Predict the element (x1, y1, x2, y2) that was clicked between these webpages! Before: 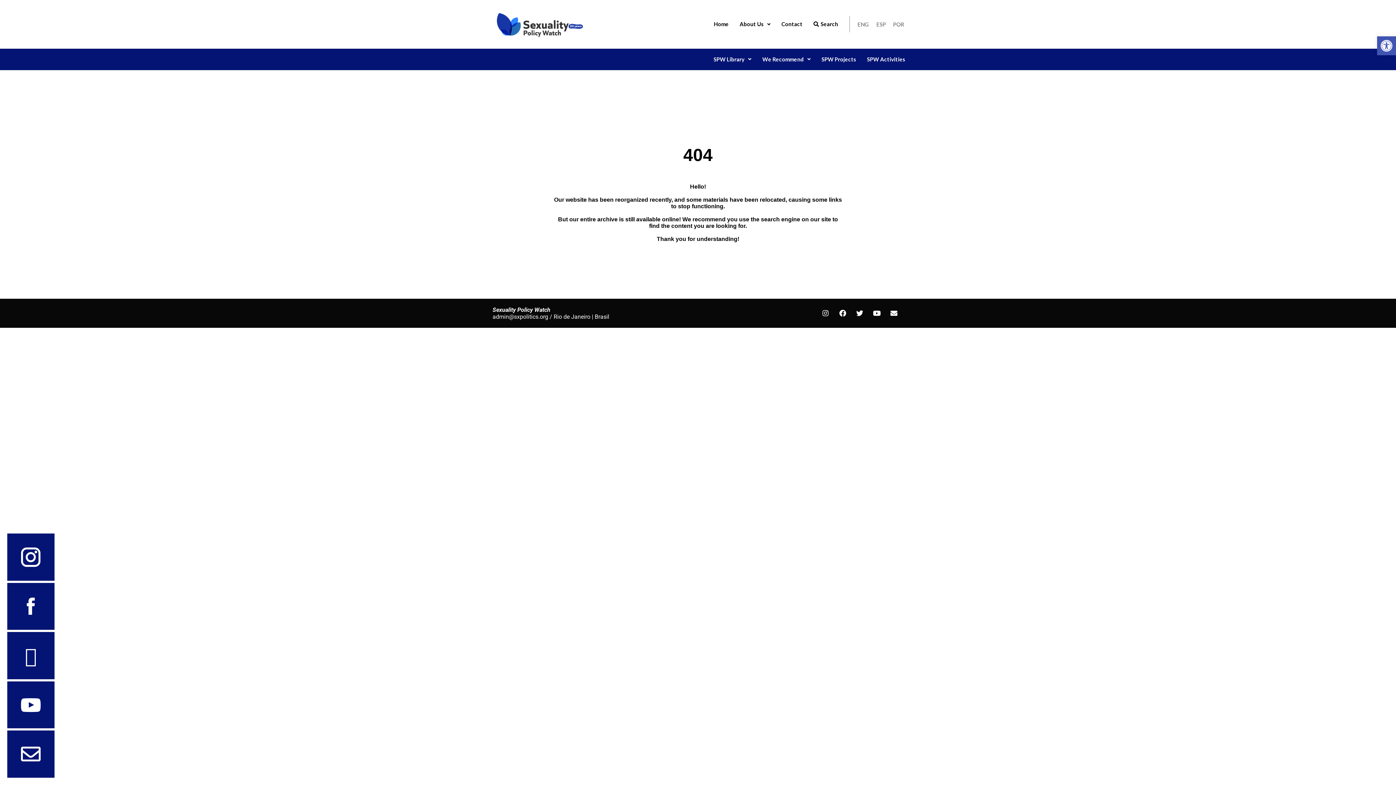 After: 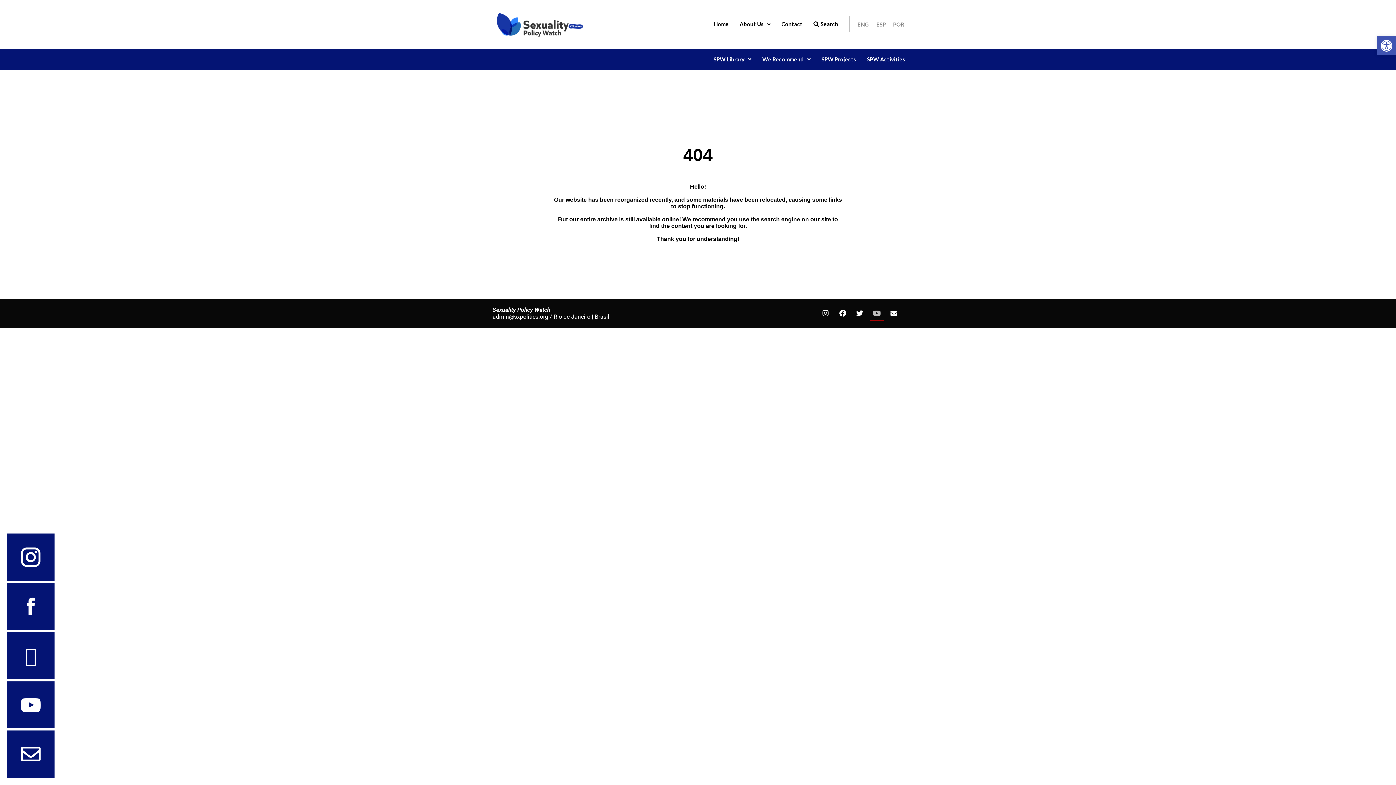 Action: bbox: (870, 306, 884, 320) label: Youtube